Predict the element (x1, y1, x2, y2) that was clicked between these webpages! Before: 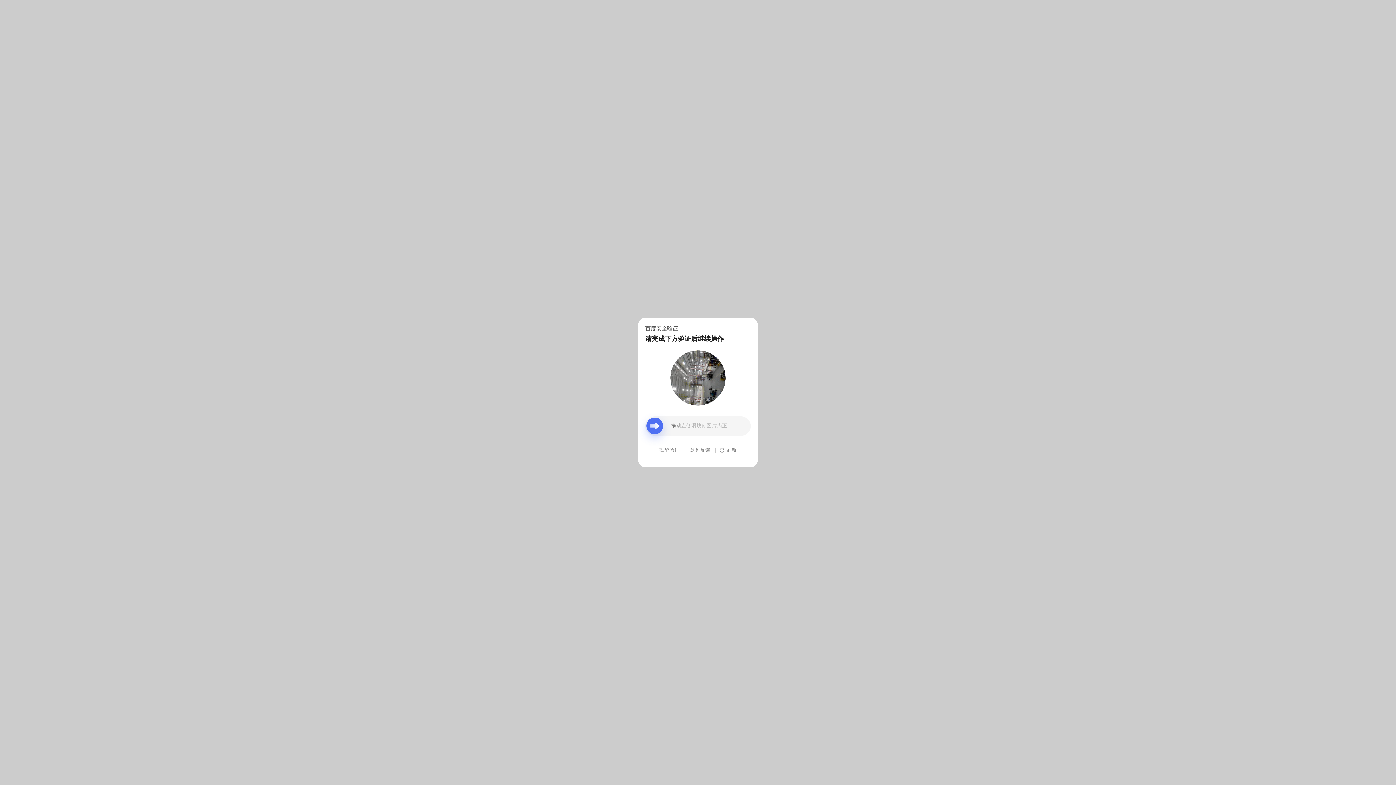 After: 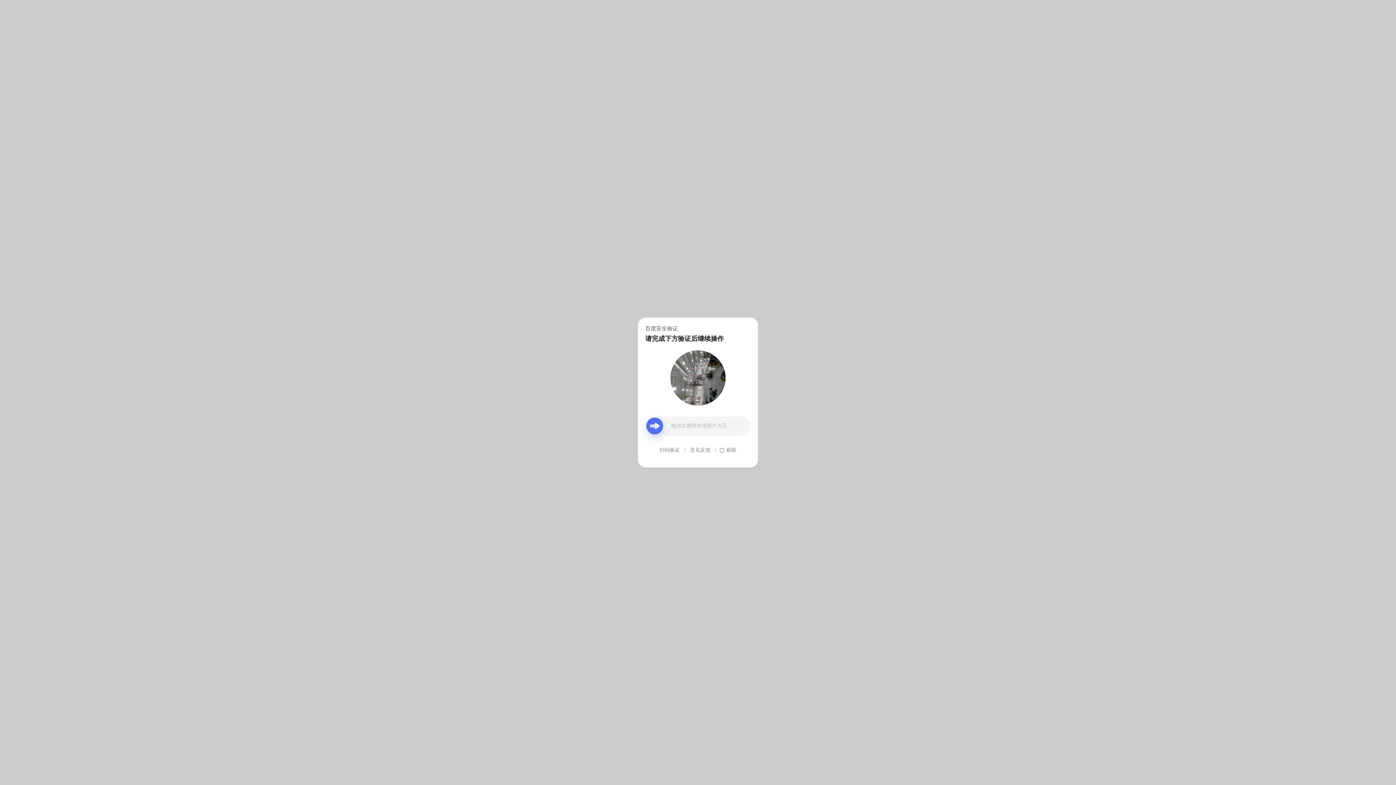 Action: bbox: (690, 439, 710, 461) label: 意见反馈